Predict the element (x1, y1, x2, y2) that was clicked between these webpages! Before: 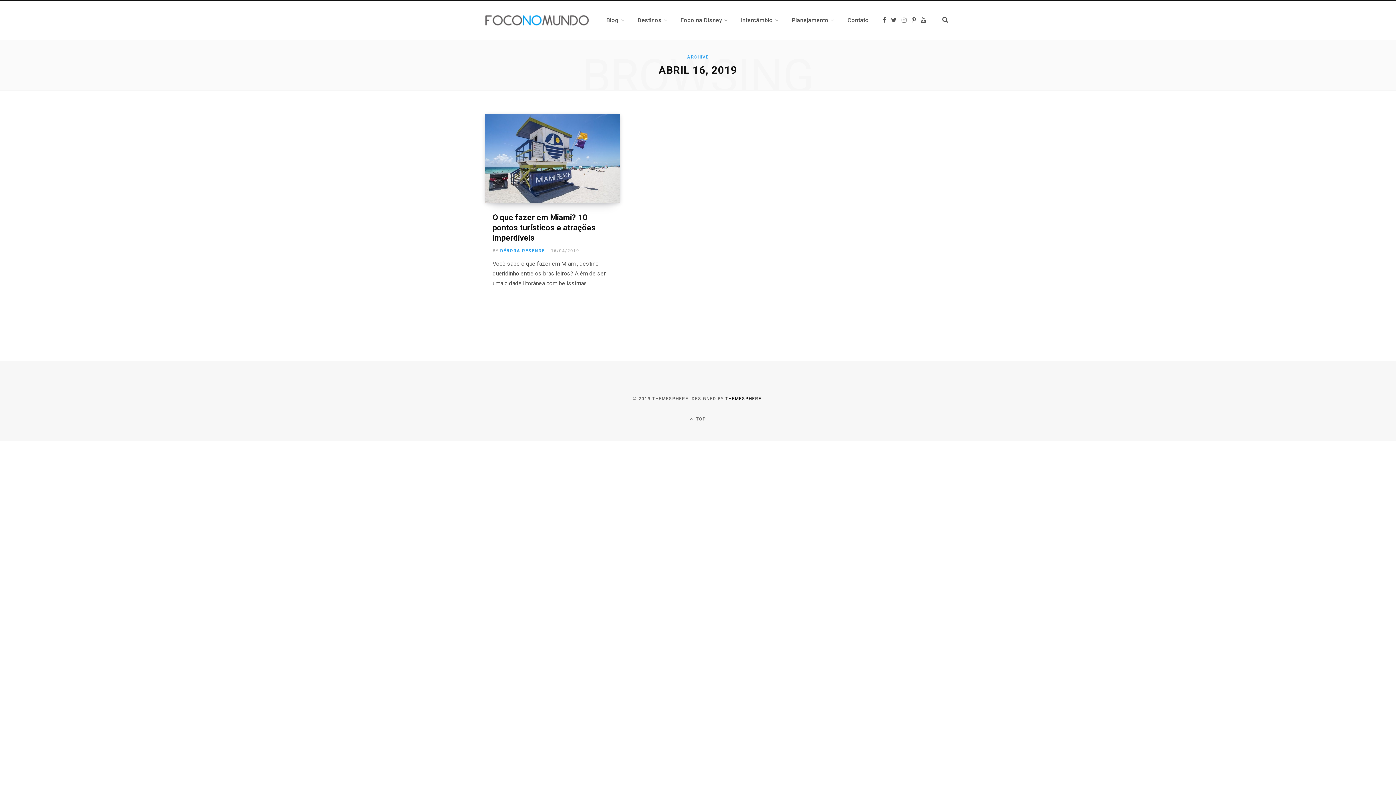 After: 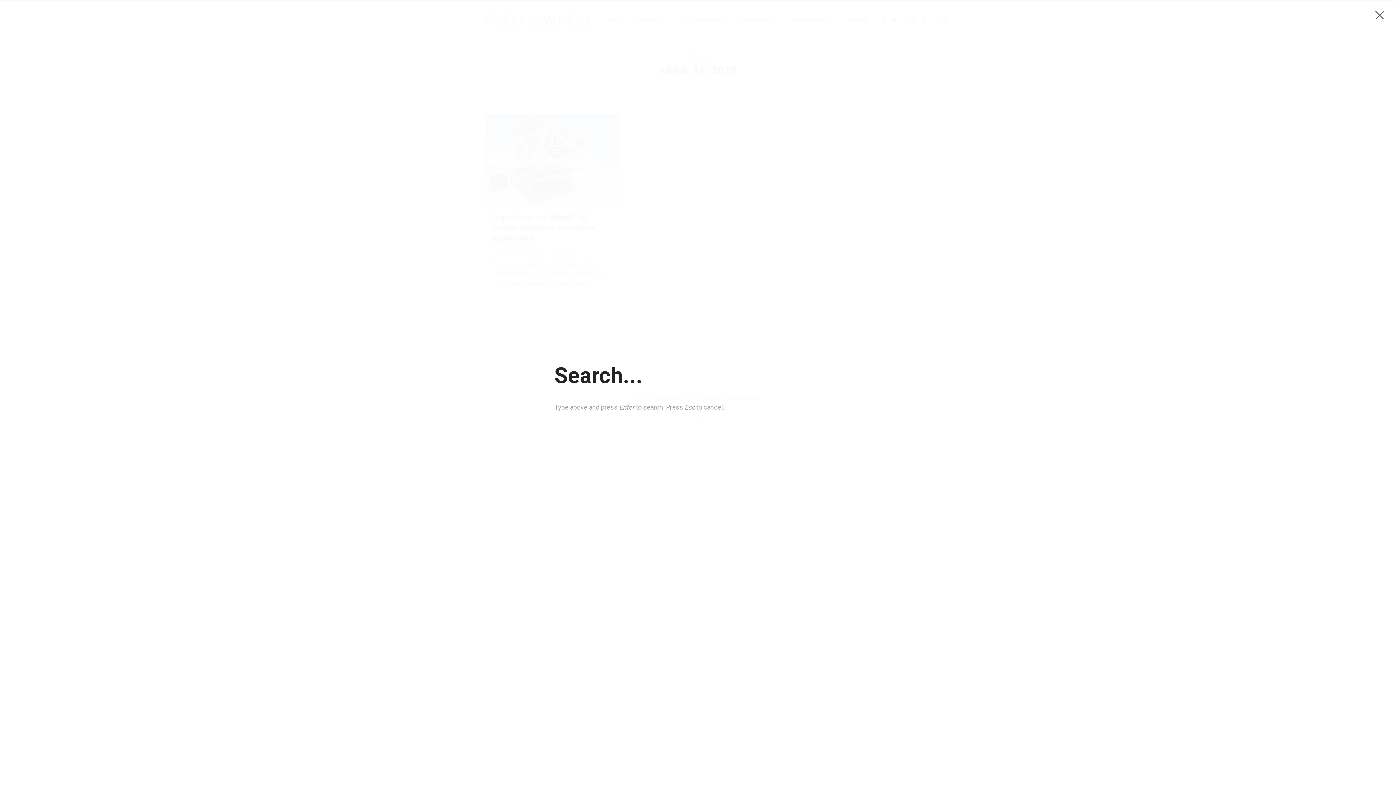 Action: bbox: (934, 17, 948, 22)